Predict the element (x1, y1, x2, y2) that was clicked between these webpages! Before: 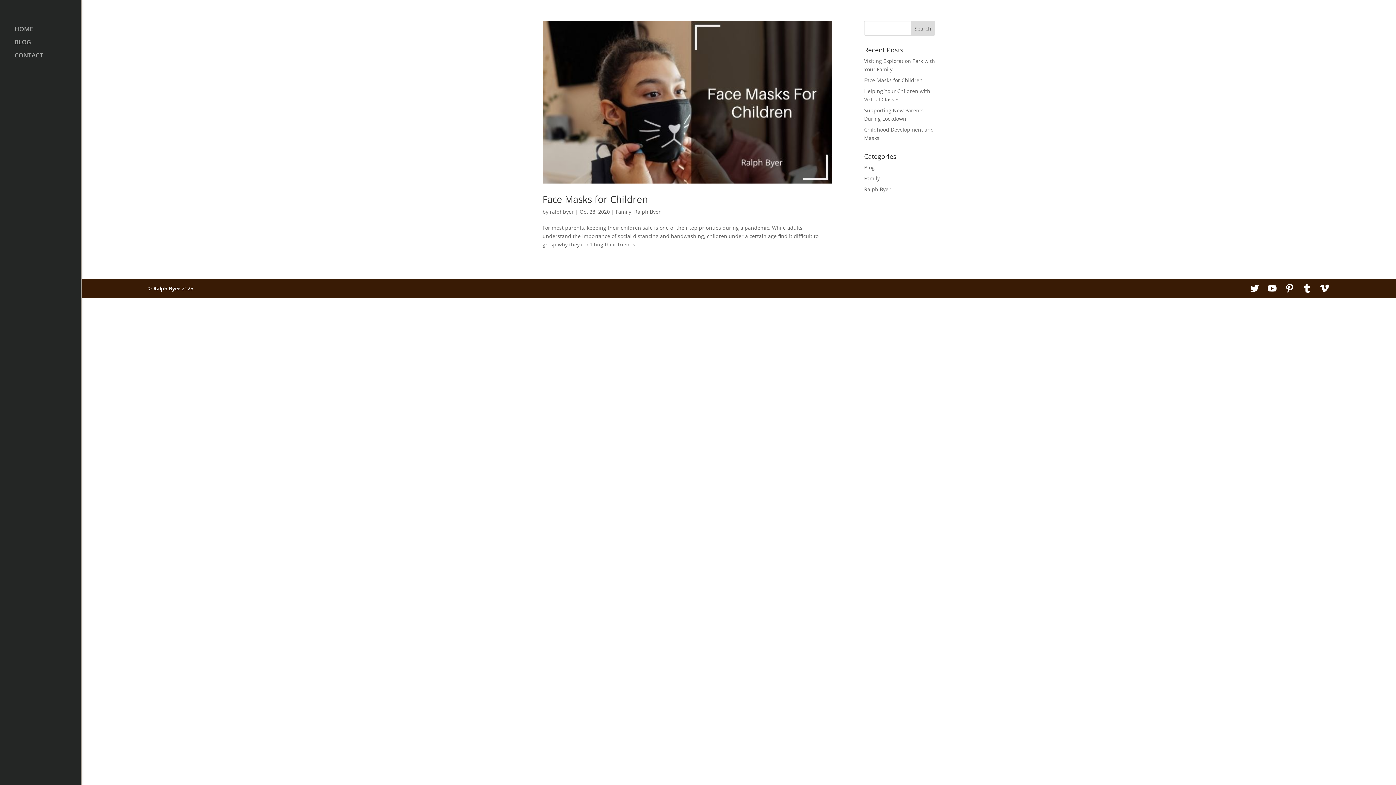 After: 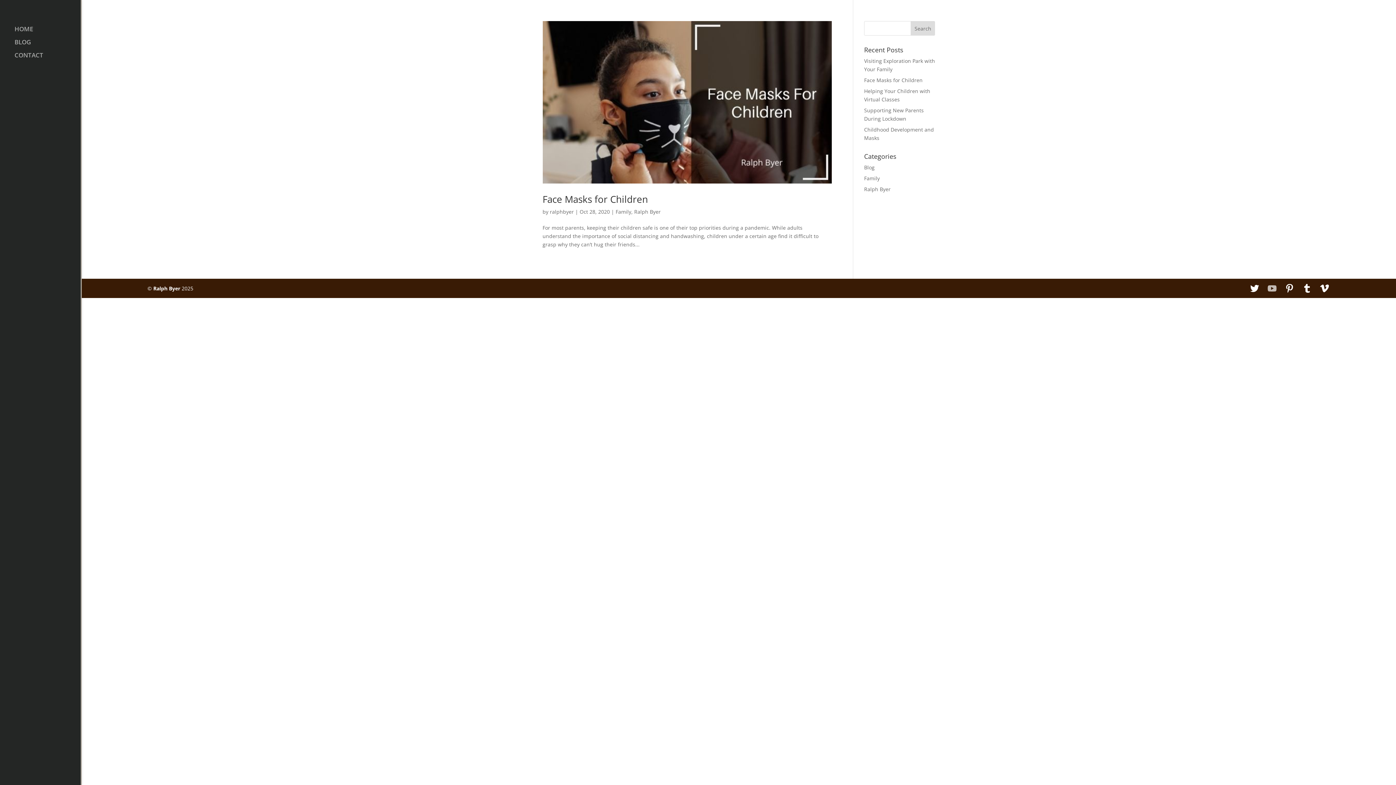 Action: label: YouTube bbox: (1268, 284, 1276, 293)